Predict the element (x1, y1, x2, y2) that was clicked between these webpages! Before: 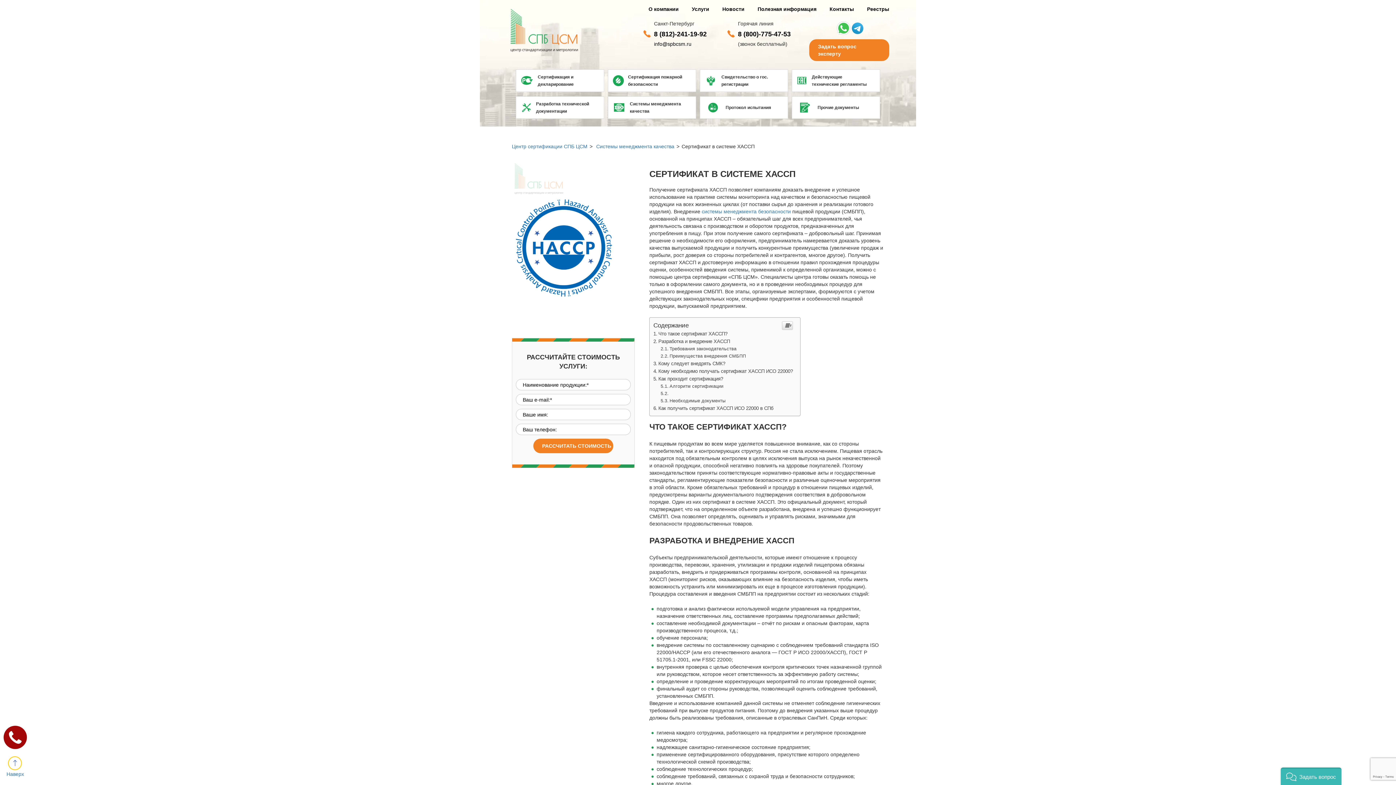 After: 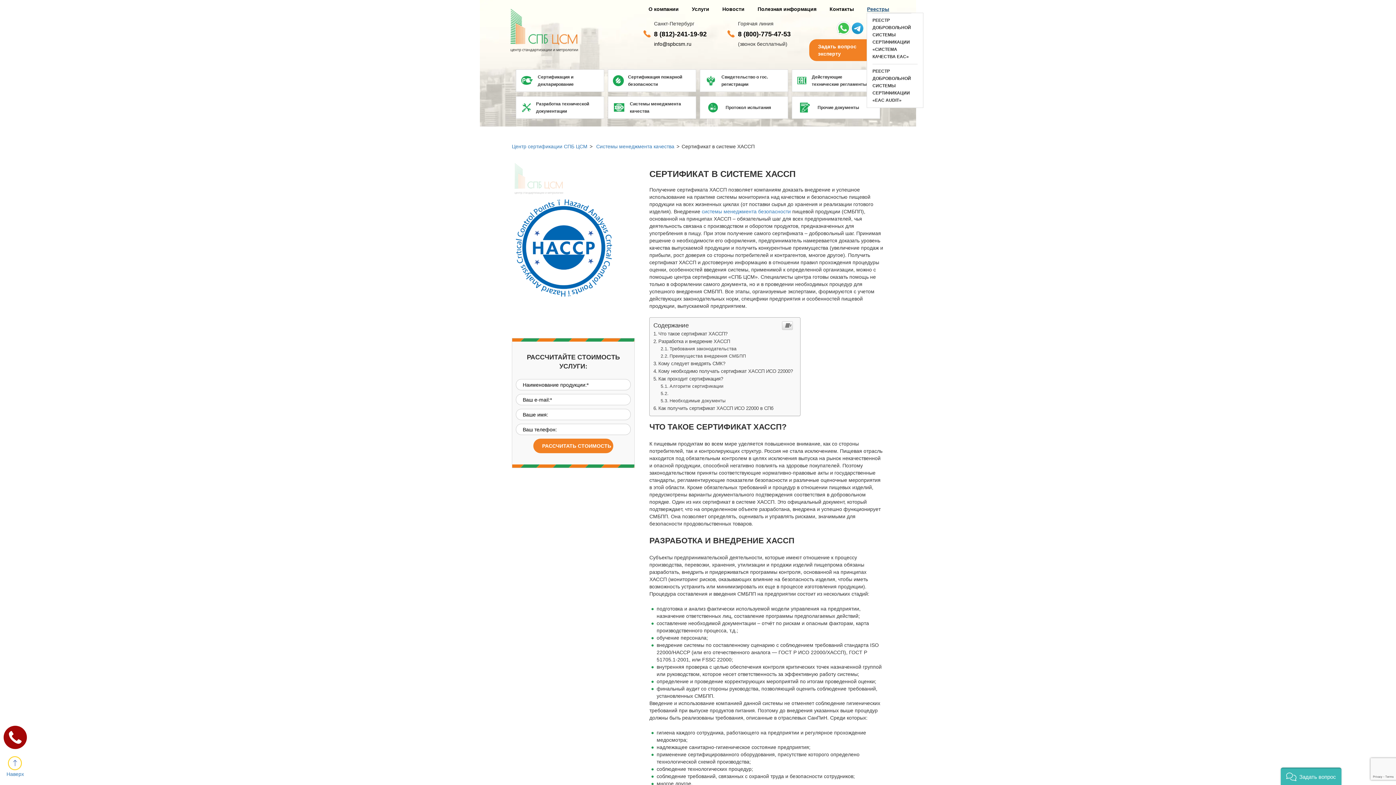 Action: label: Реестры bbox: (867, 6, 889, 12)